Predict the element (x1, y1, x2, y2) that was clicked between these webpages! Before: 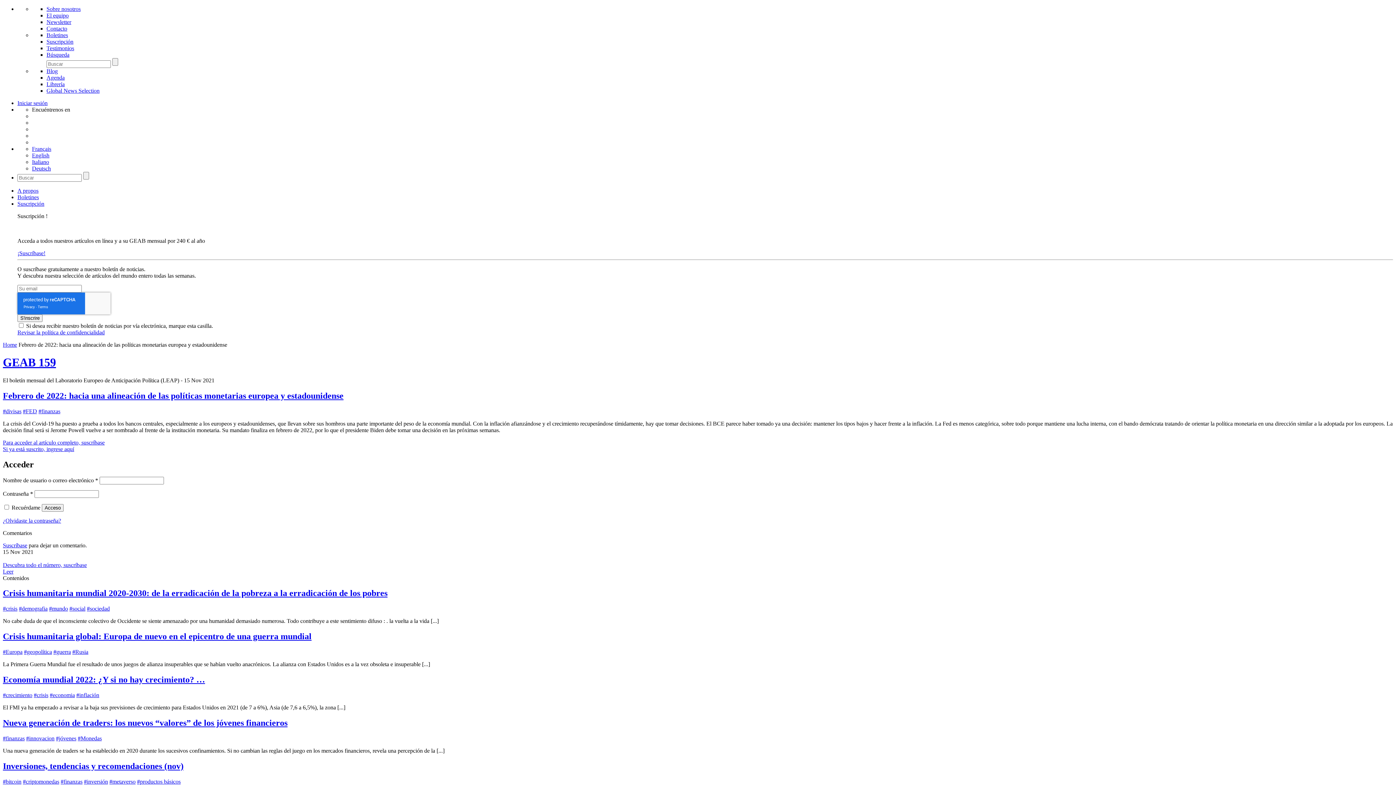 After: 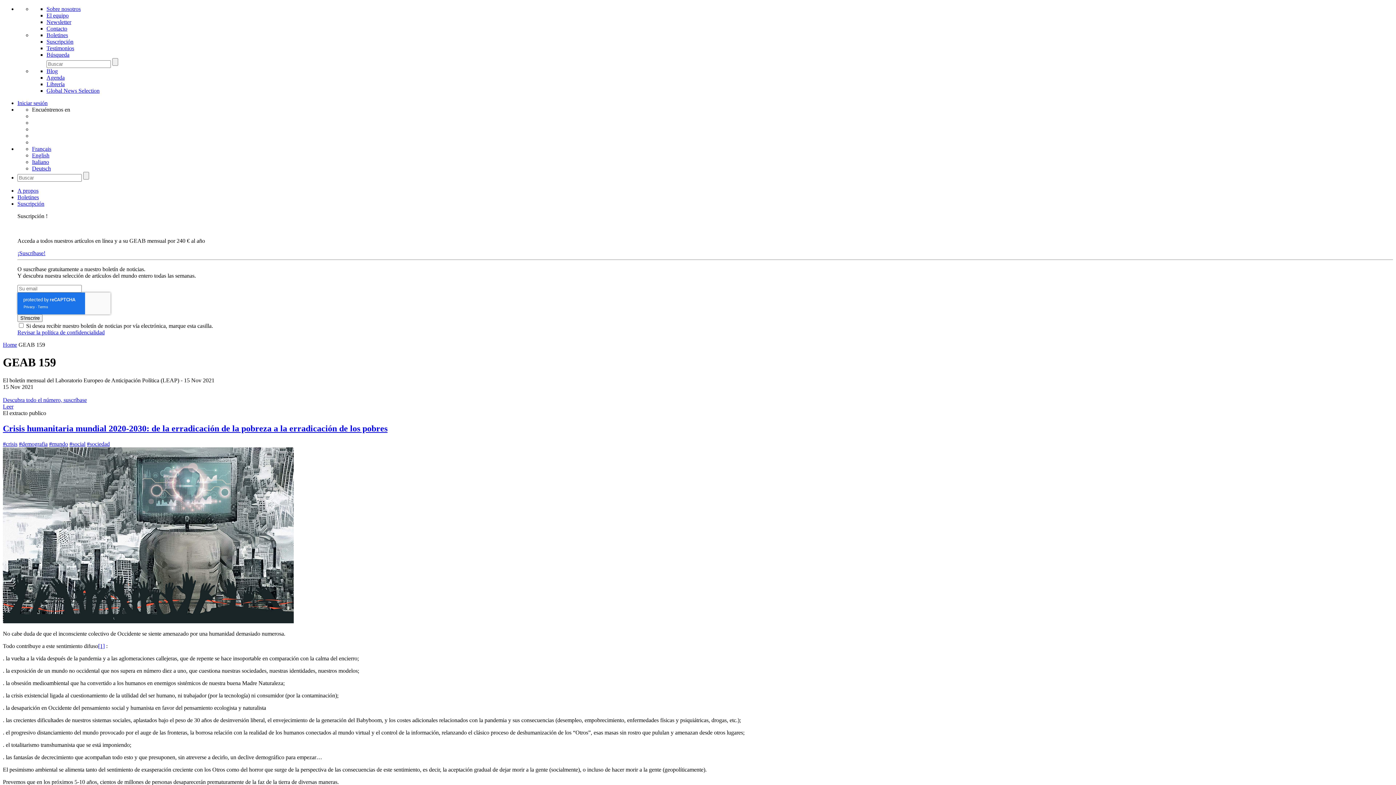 Action: bbox: (2, 568, 13, 574) label: Leer